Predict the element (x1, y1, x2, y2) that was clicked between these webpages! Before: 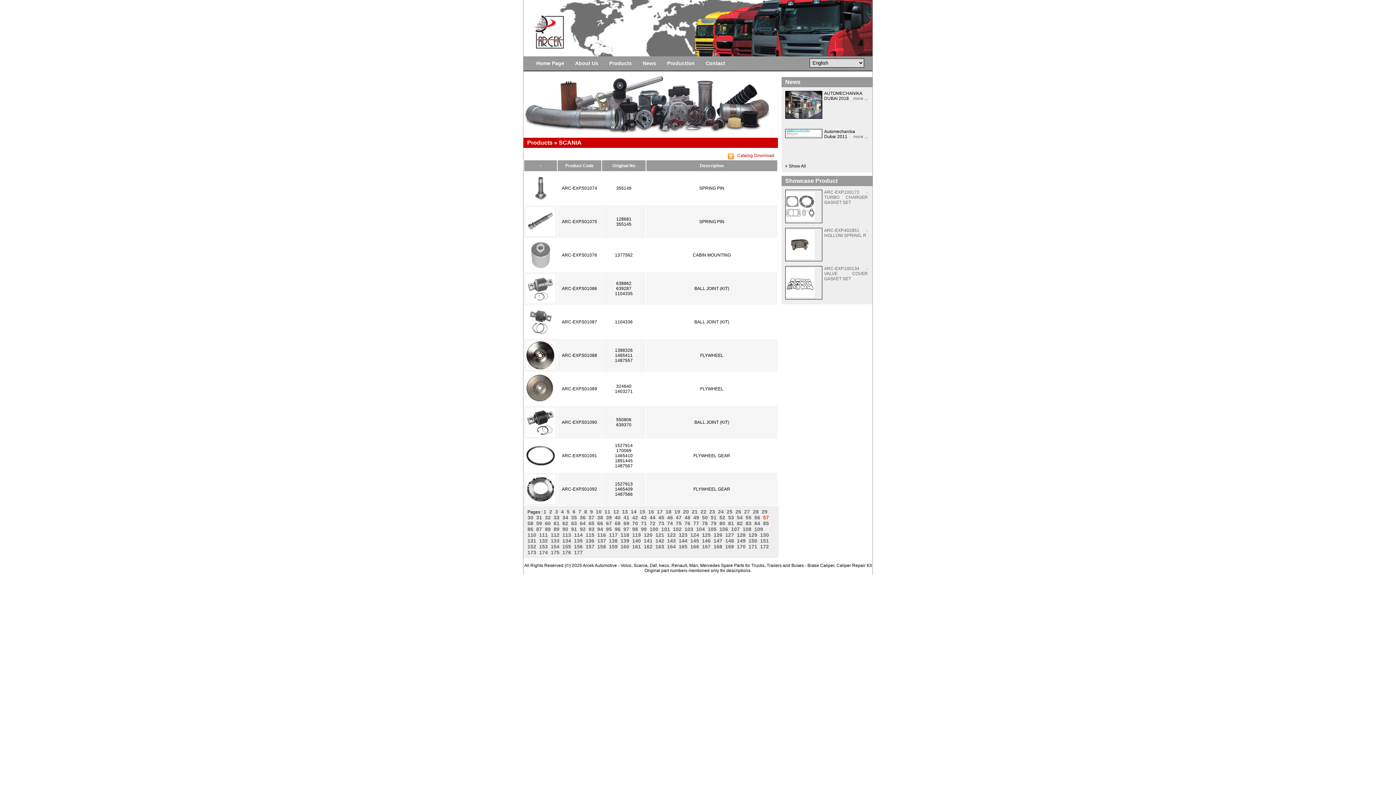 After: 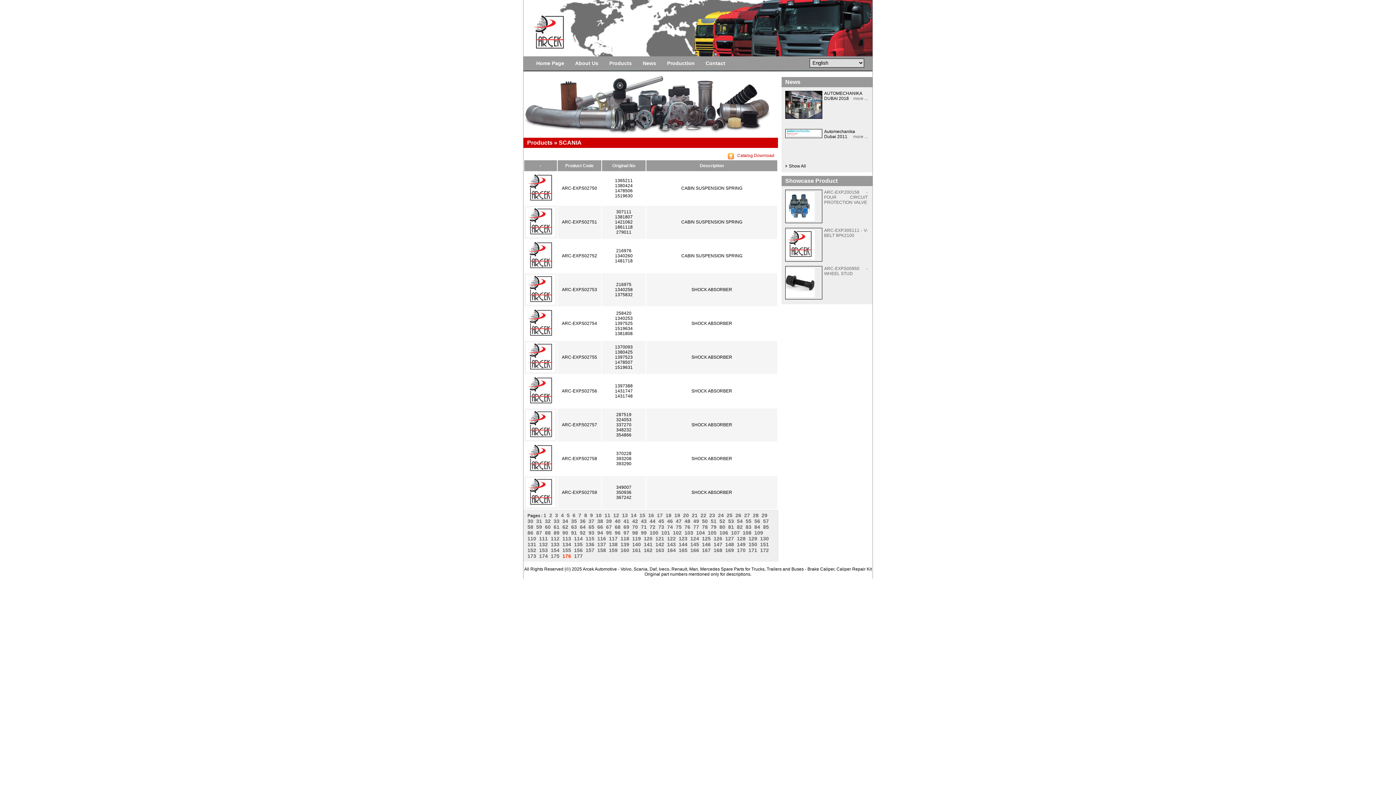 Action: bbox: (562, 549, 574, 555) label: 176  